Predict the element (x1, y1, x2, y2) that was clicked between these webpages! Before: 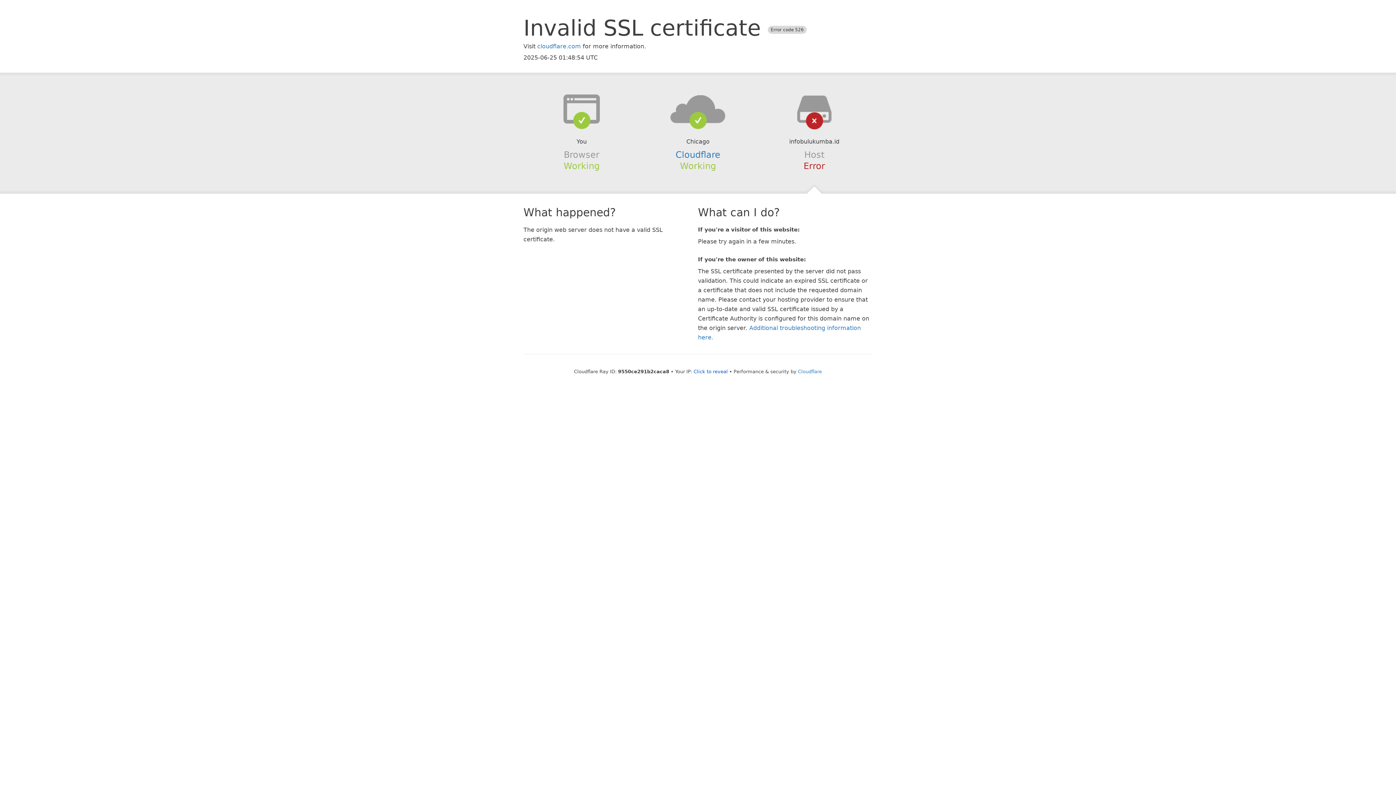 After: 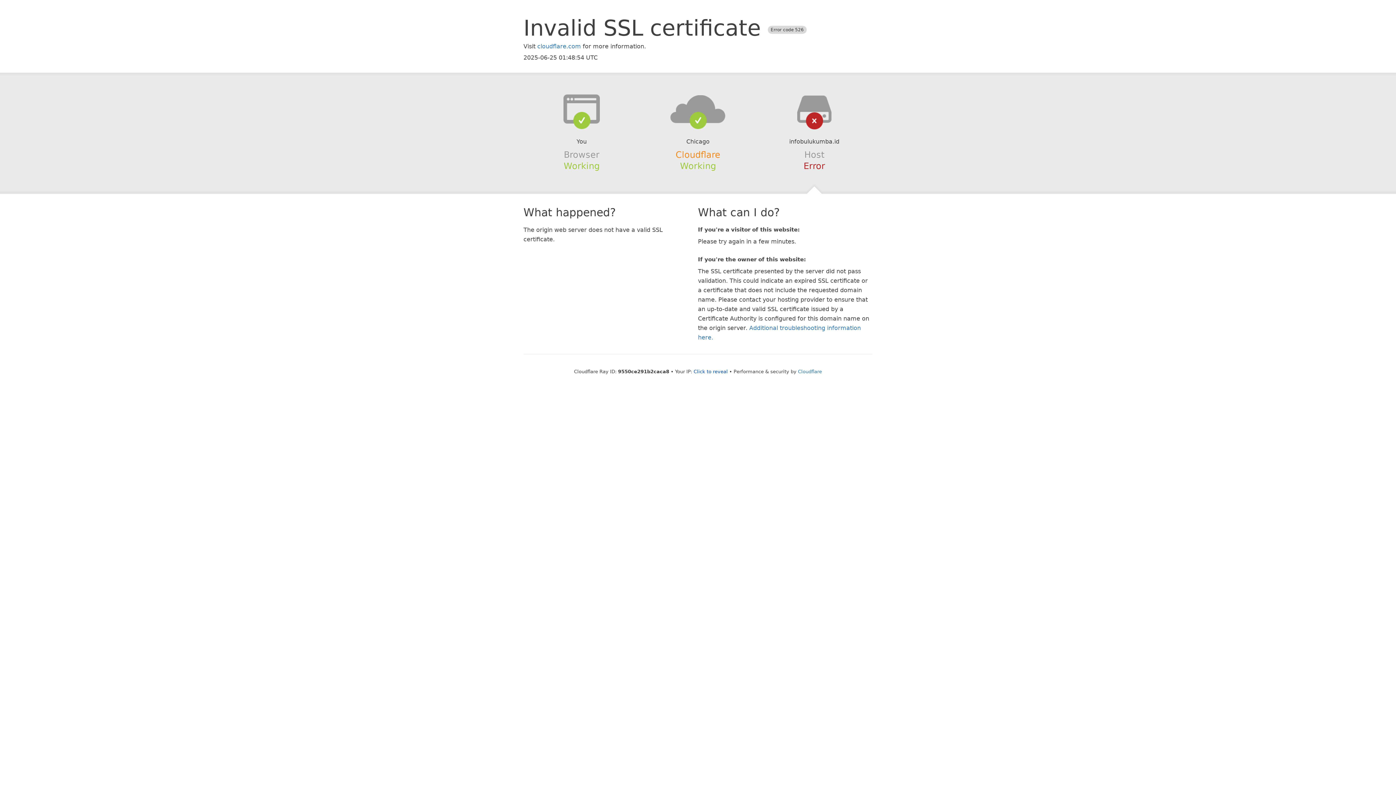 Action: bbox: (675, 149, 720, 159) label: Cloudflare